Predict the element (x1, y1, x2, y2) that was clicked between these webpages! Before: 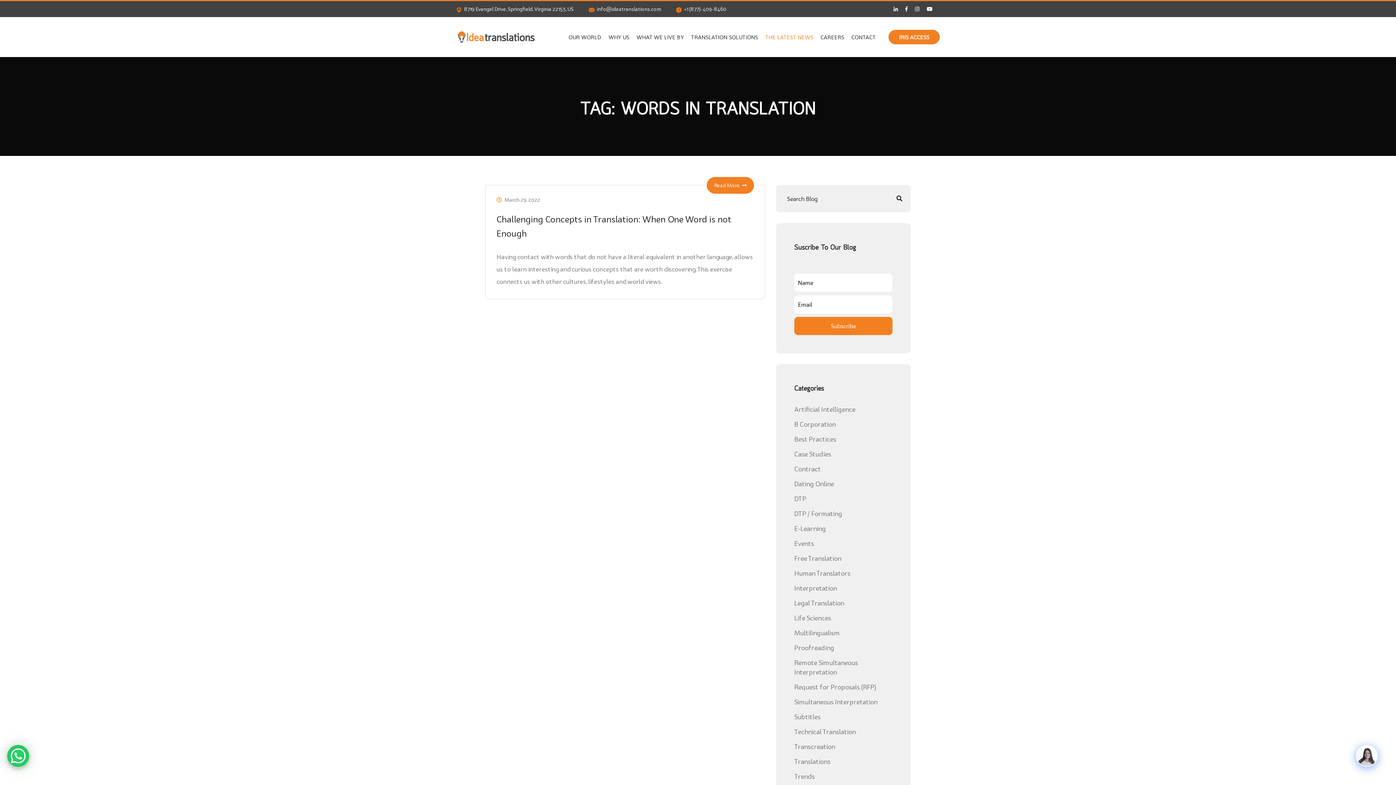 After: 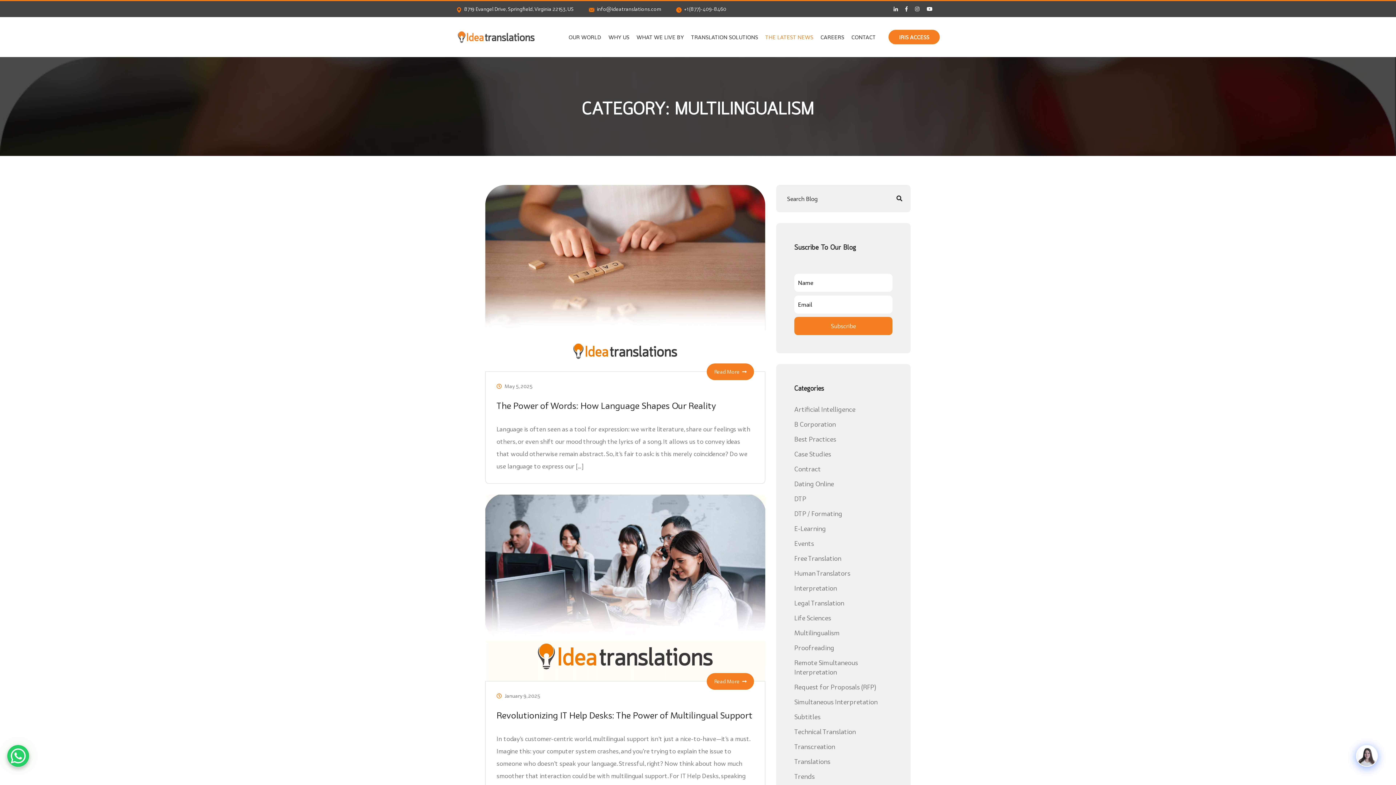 Action: label: Multilingualism bbox: (794, 629, 840, 637)